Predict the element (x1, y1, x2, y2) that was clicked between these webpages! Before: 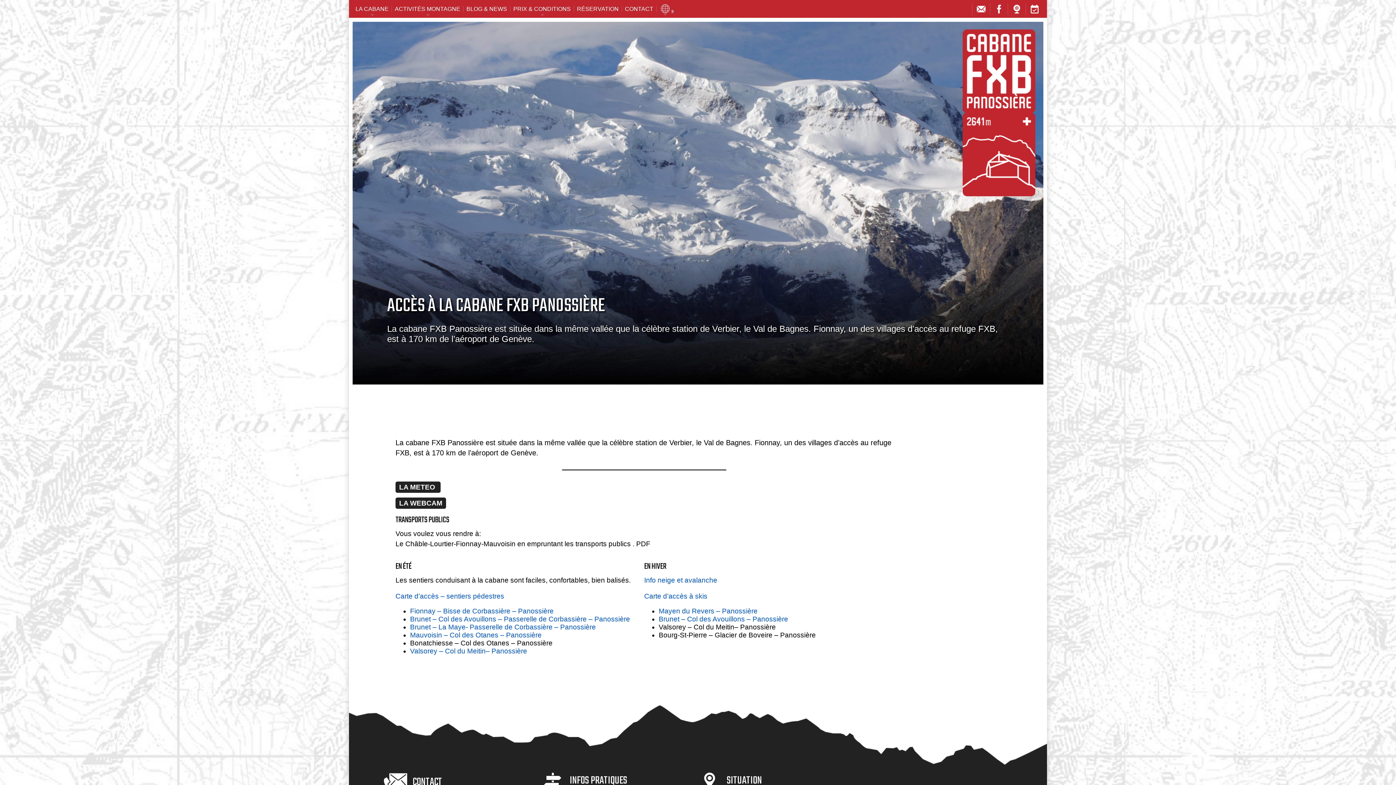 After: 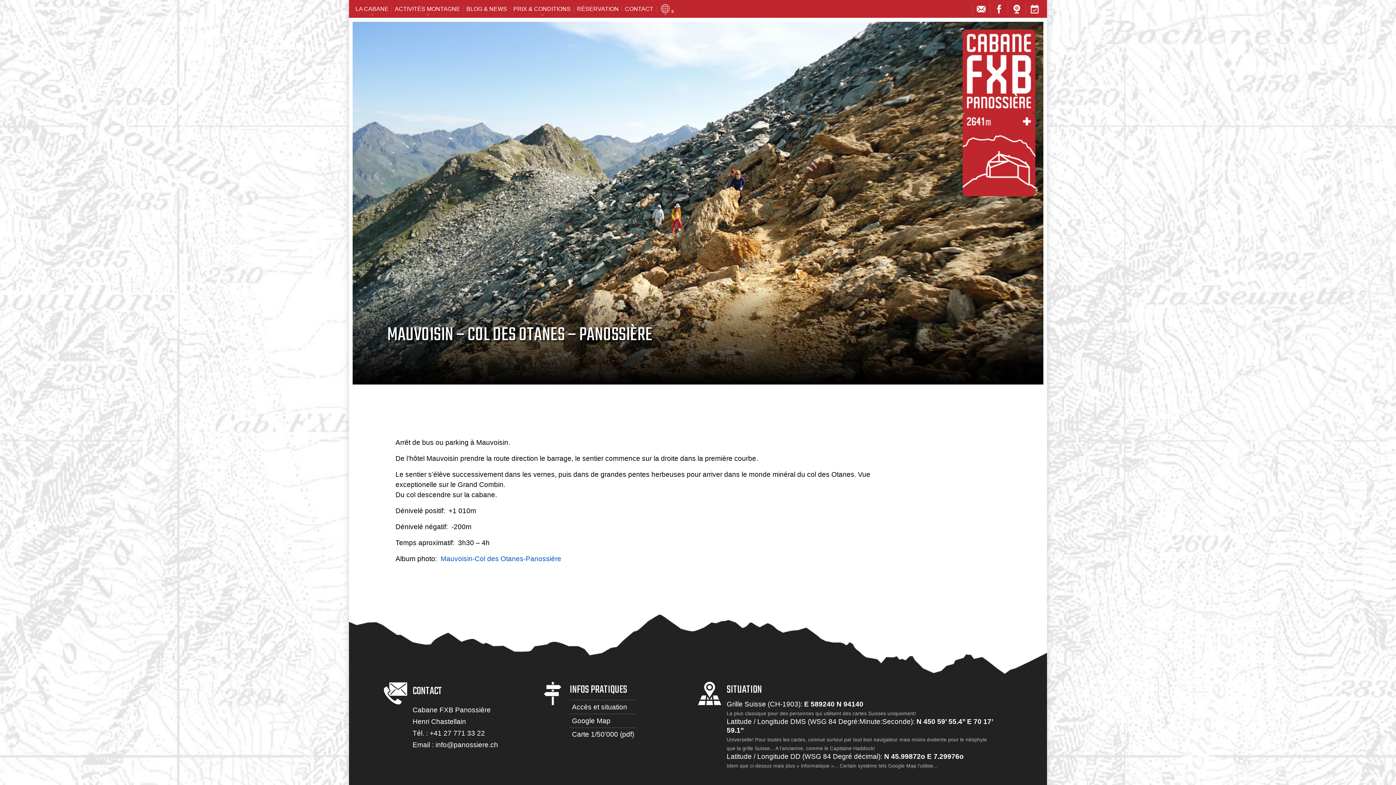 Action: label: Mauvoisin – Col des Otanes – Panossière bbox: (410, 631, 541, 639)